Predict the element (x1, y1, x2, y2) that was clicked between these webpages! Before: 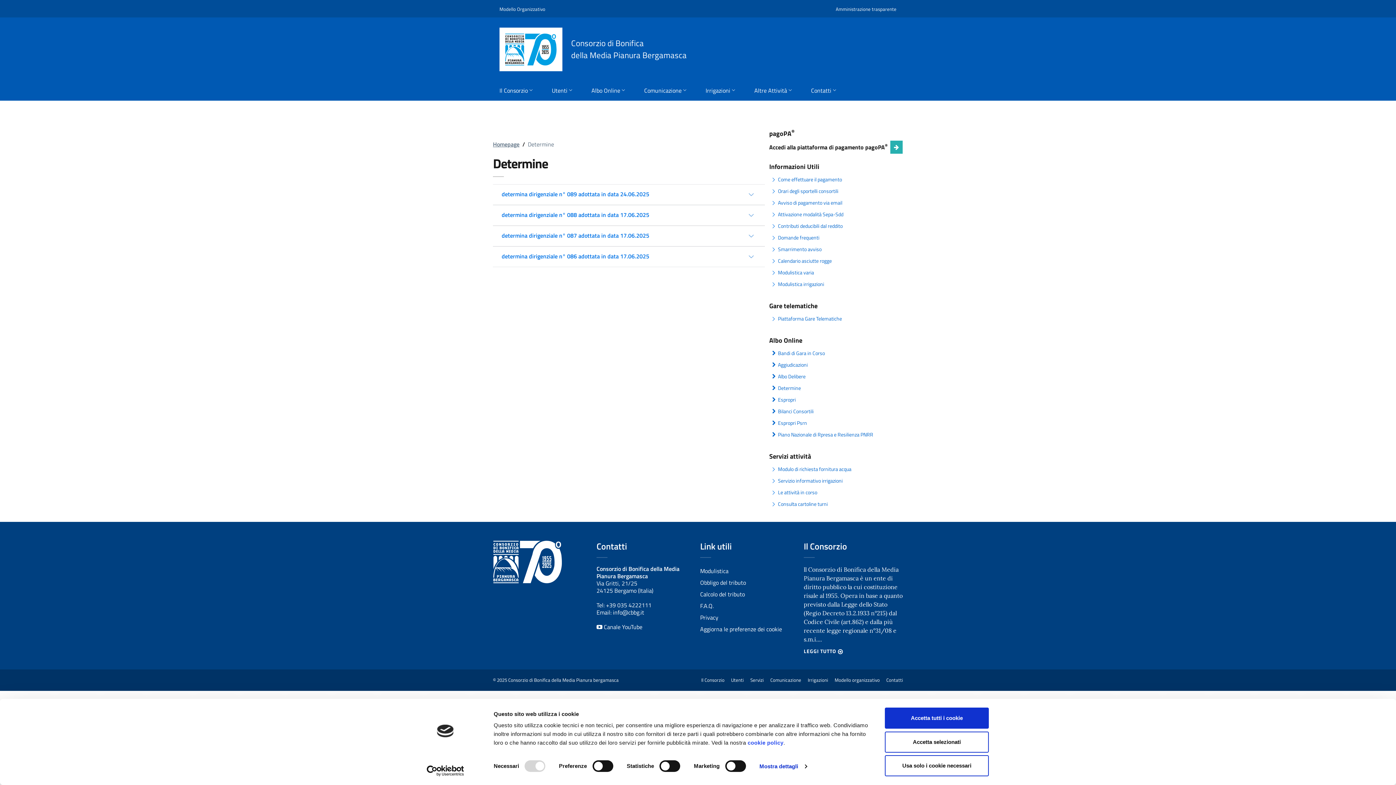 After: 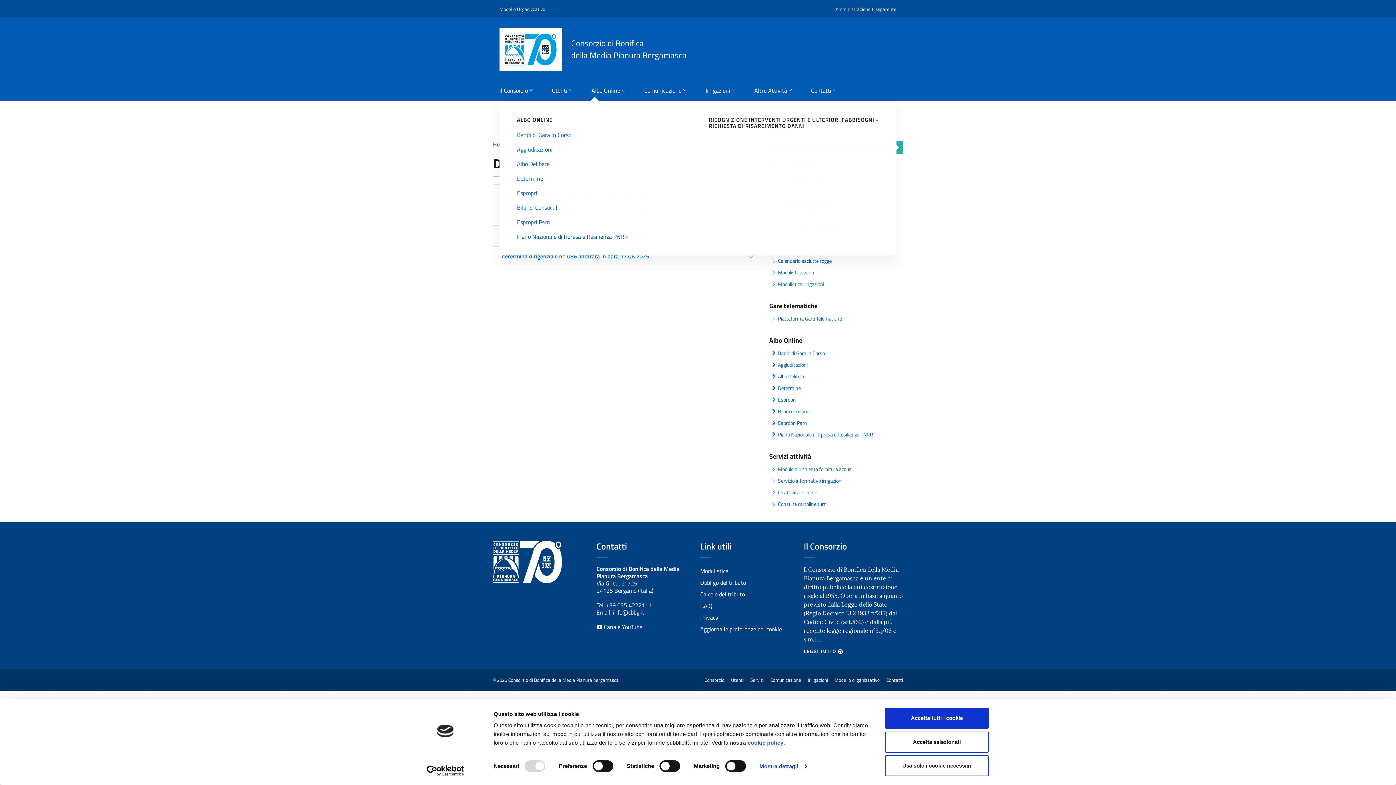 Action: bbox: (582, 81, 635, 100) label: Albo Online